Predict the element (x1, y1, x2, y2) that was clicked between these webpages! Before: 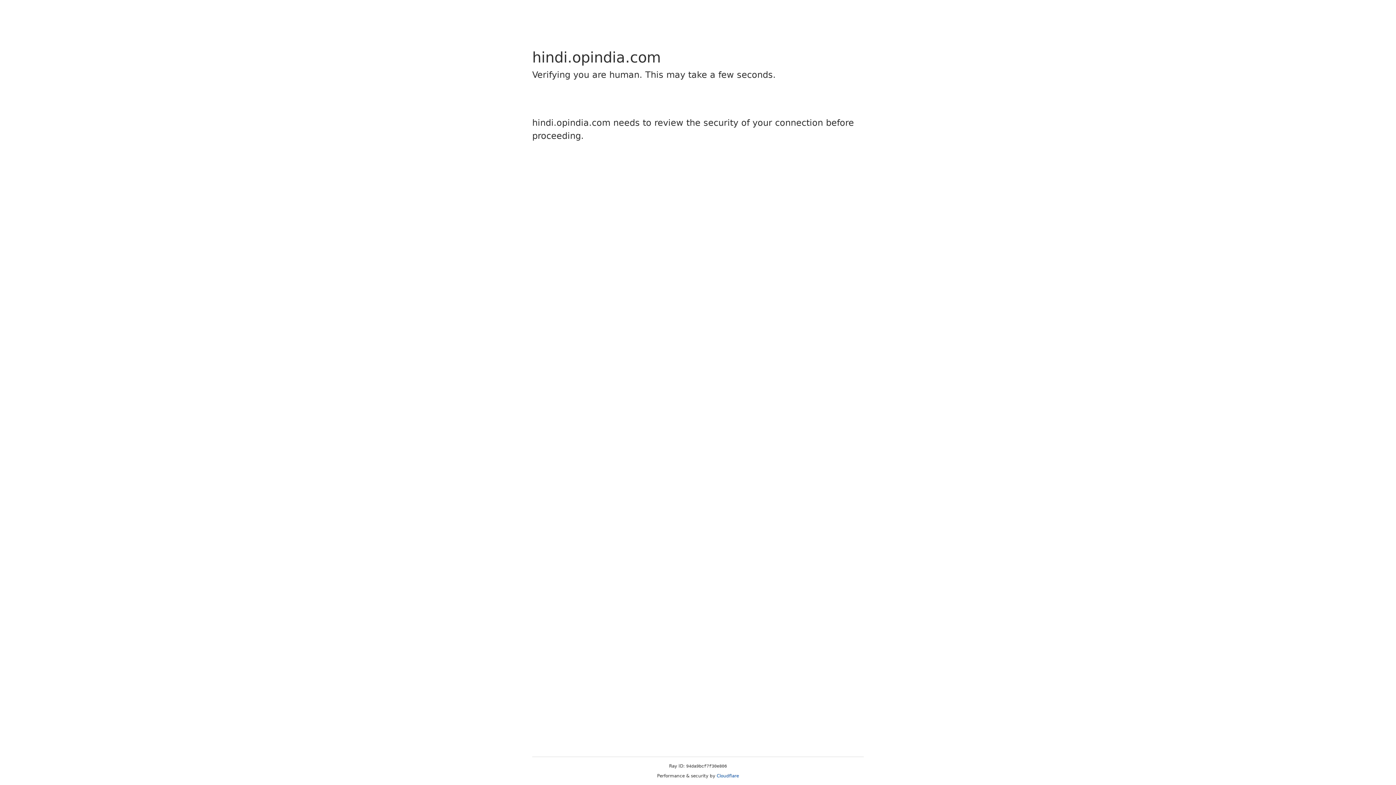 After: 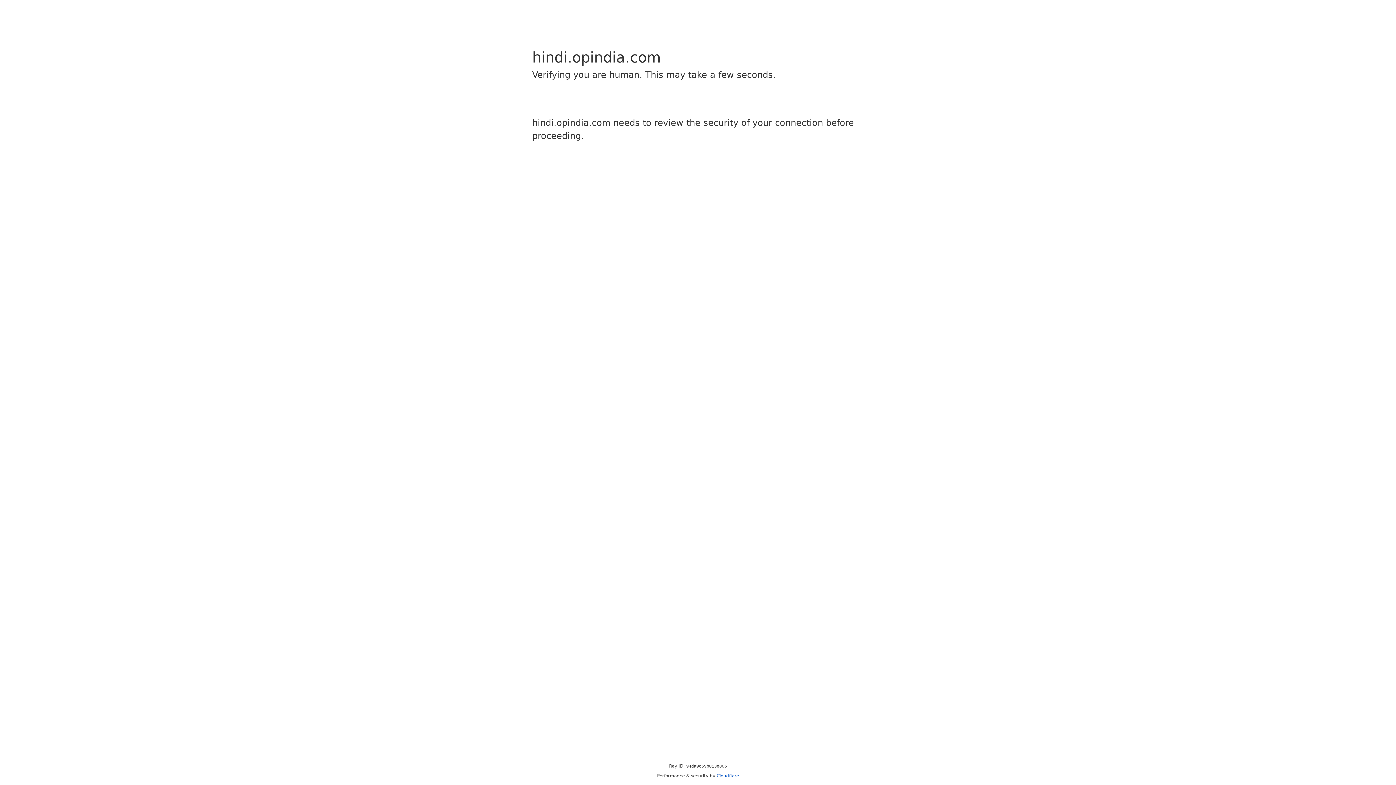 Action: bbox: (716, 773, 739, 778) label: Cloudflare